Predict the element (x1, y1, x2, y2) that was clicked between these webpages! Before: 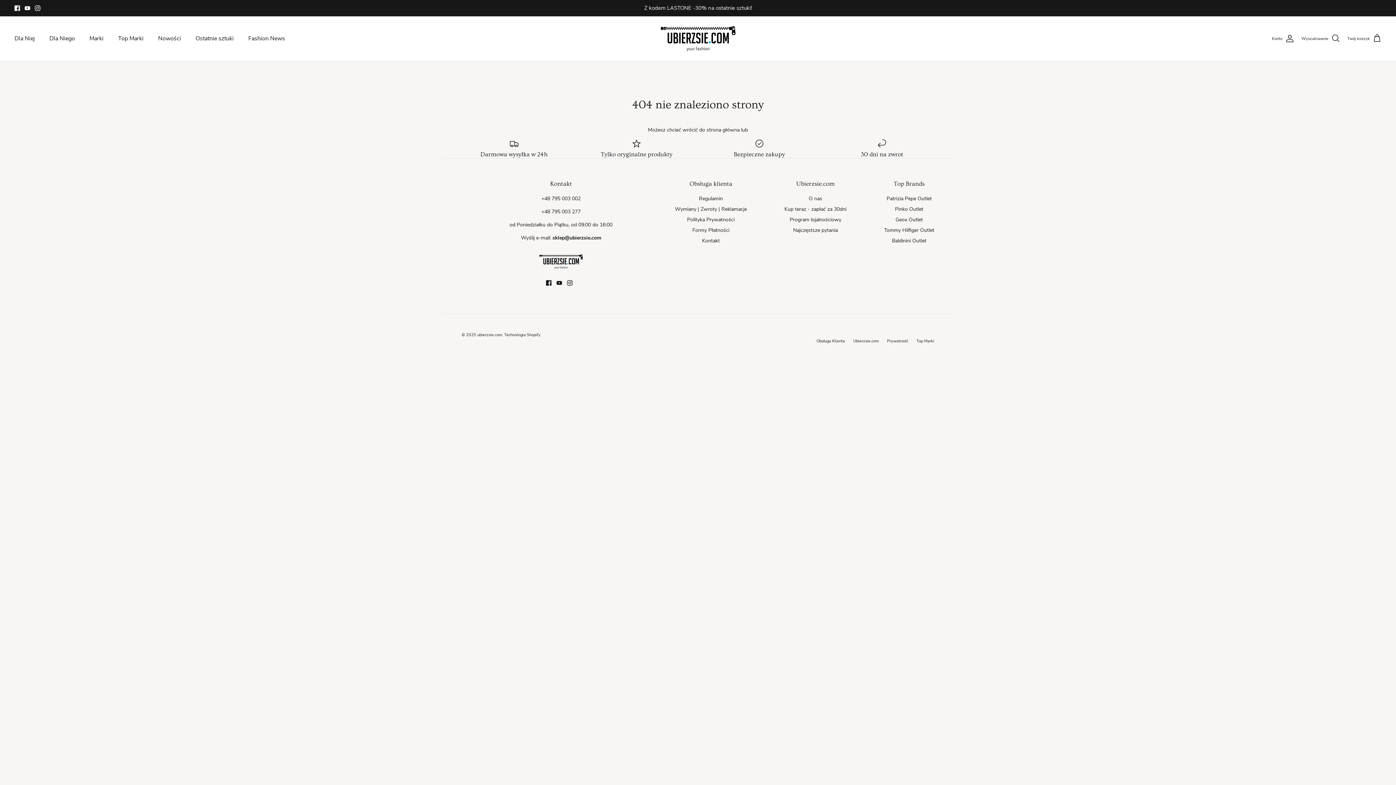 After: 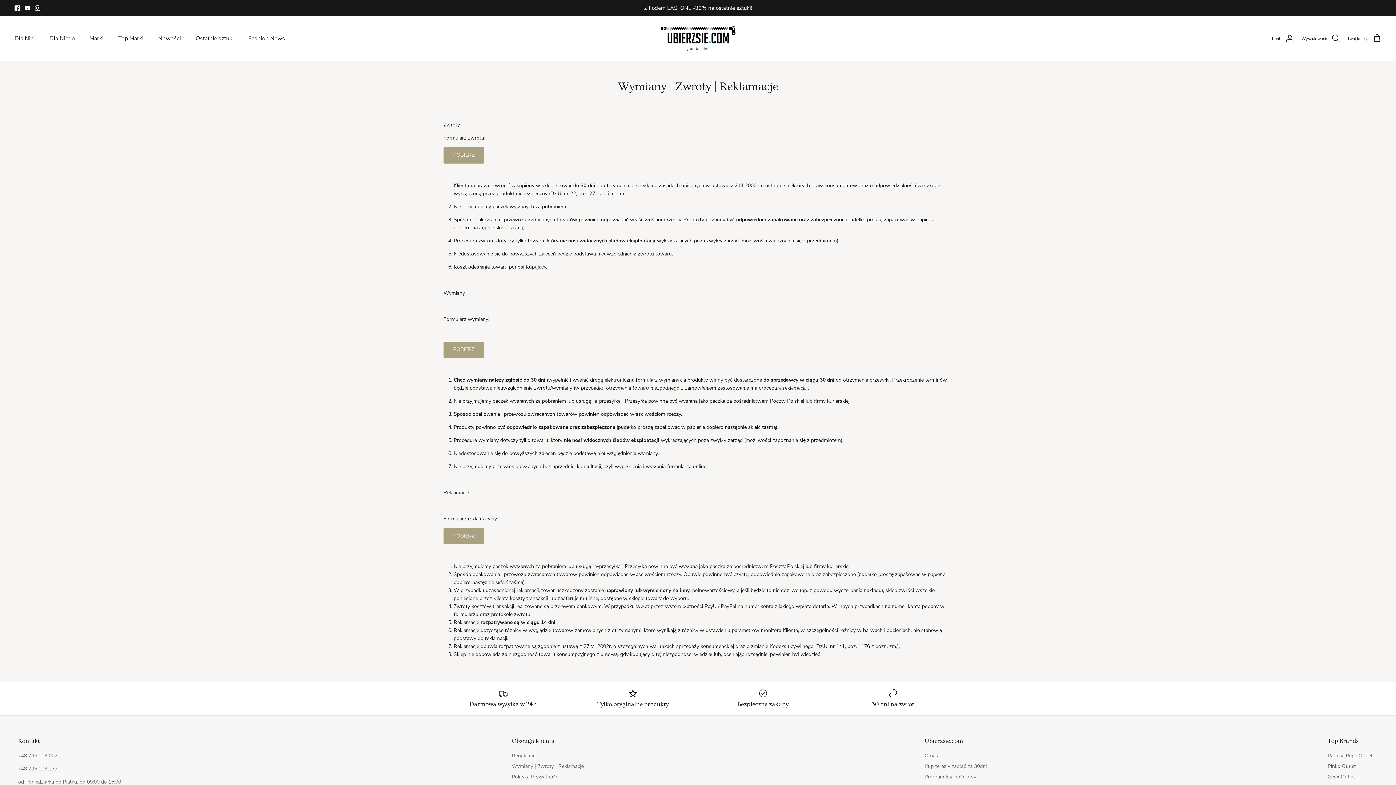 Action: bbox: (675, 205, 747, 212) label: Wymiany | Zwroty | Reklamacje